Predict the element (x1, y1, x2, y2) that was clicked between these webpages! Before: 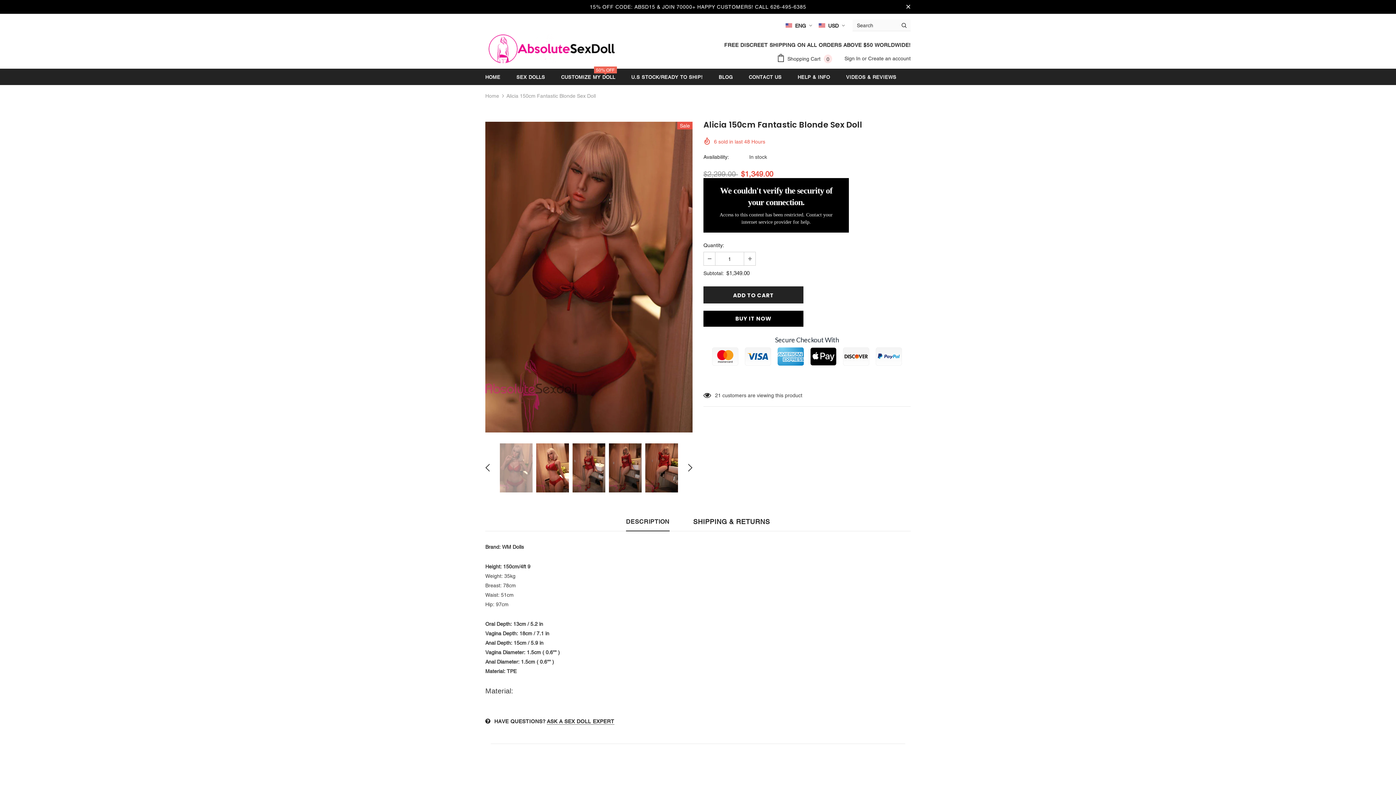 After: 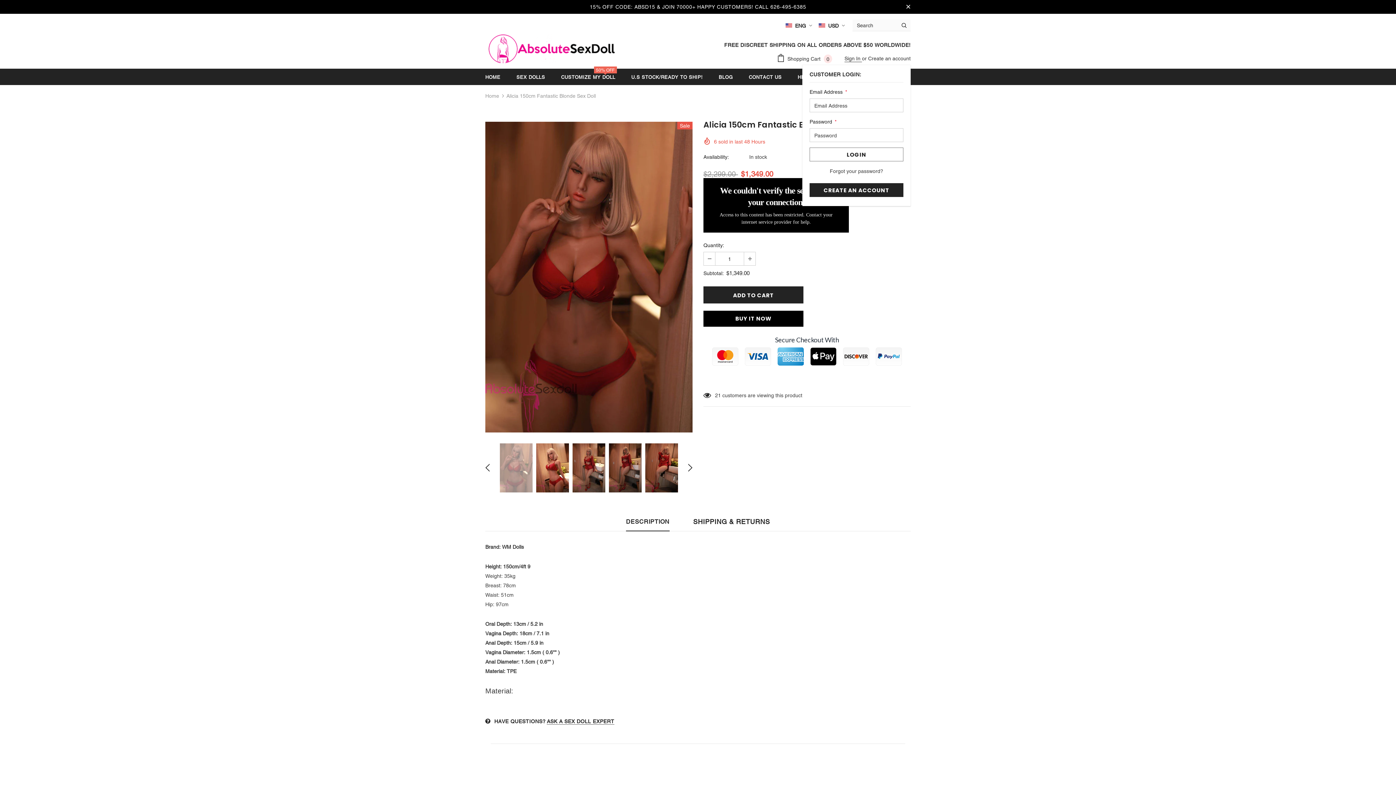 Action: label: Sign In  bbox: (844, 55, 862, 61)